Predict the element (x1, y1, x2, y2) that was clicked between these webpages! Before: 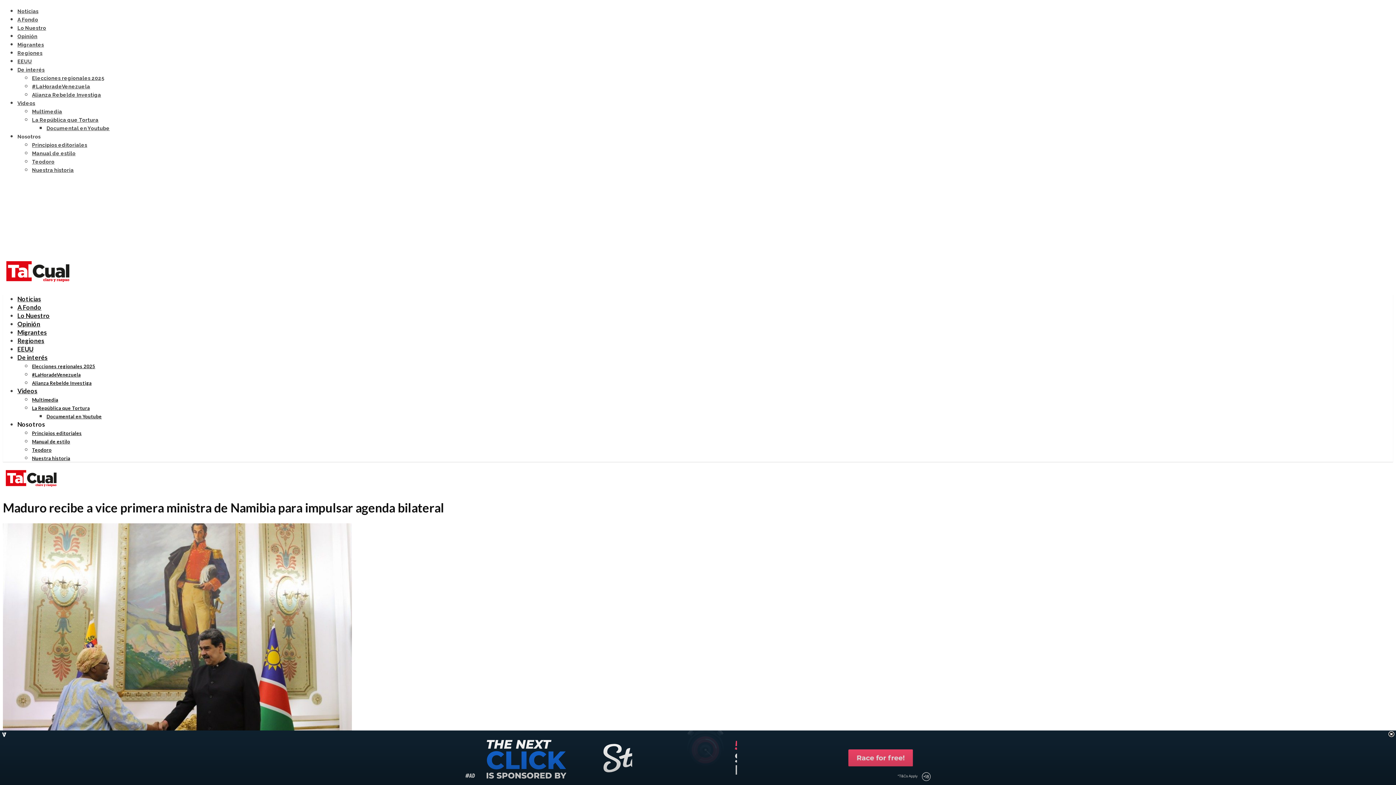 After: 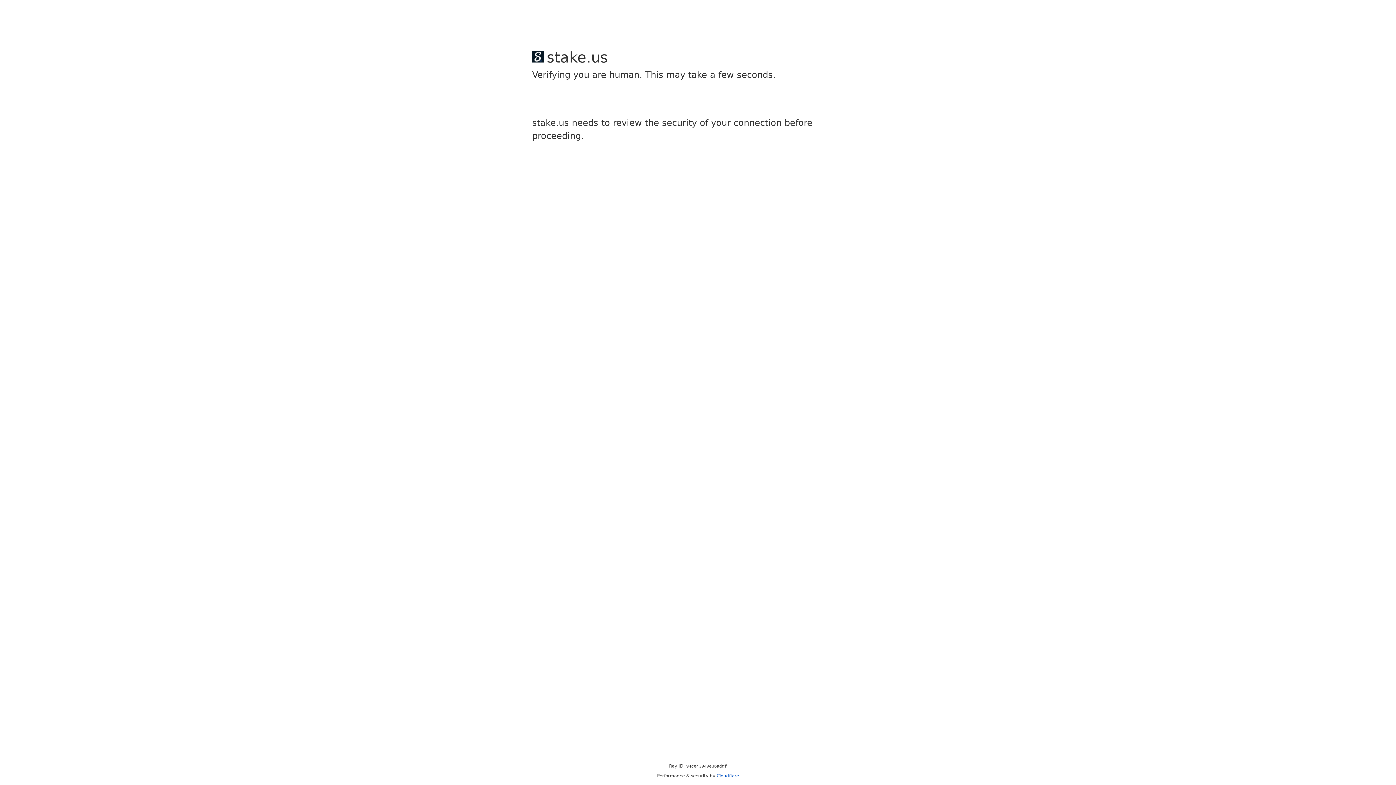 Action: label: Opinión bbox: (17, 320, 40, 327)